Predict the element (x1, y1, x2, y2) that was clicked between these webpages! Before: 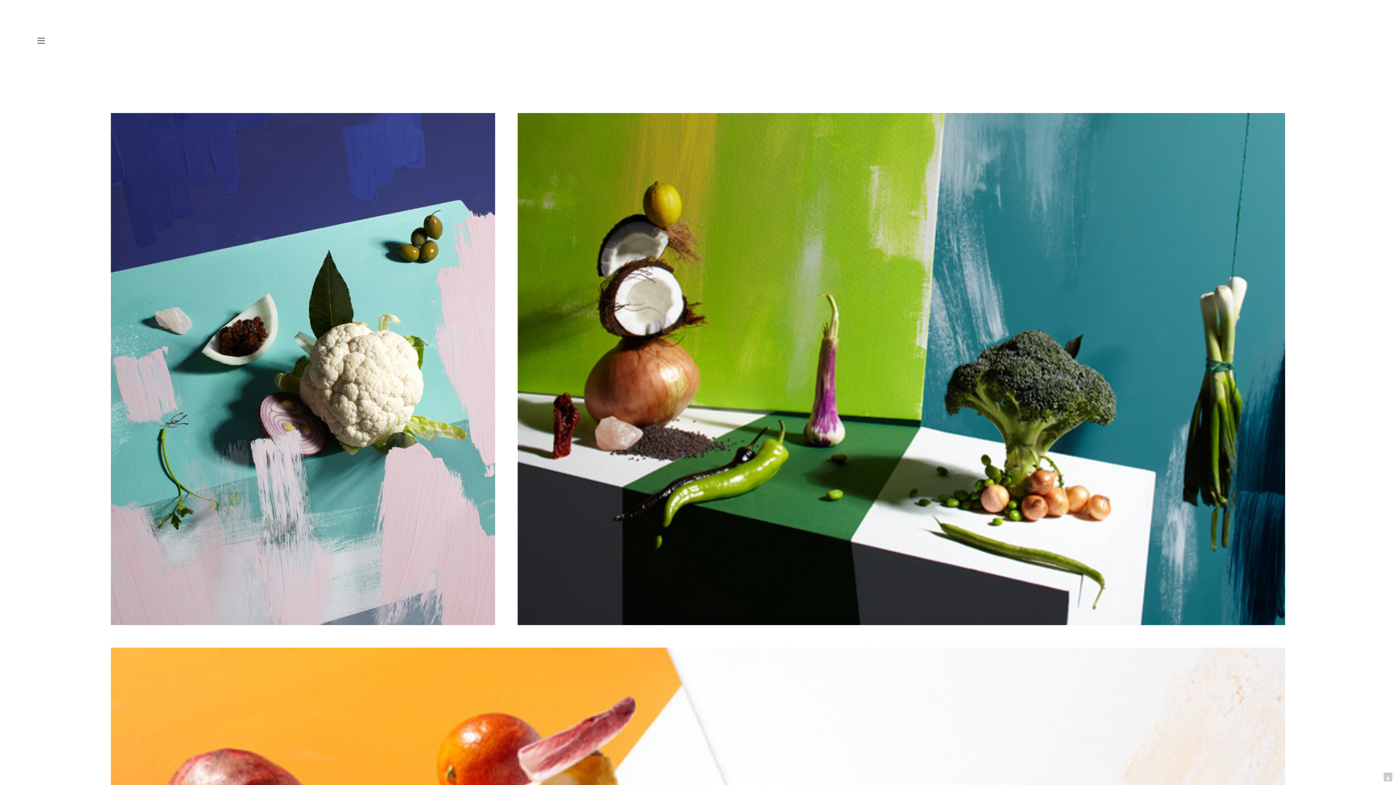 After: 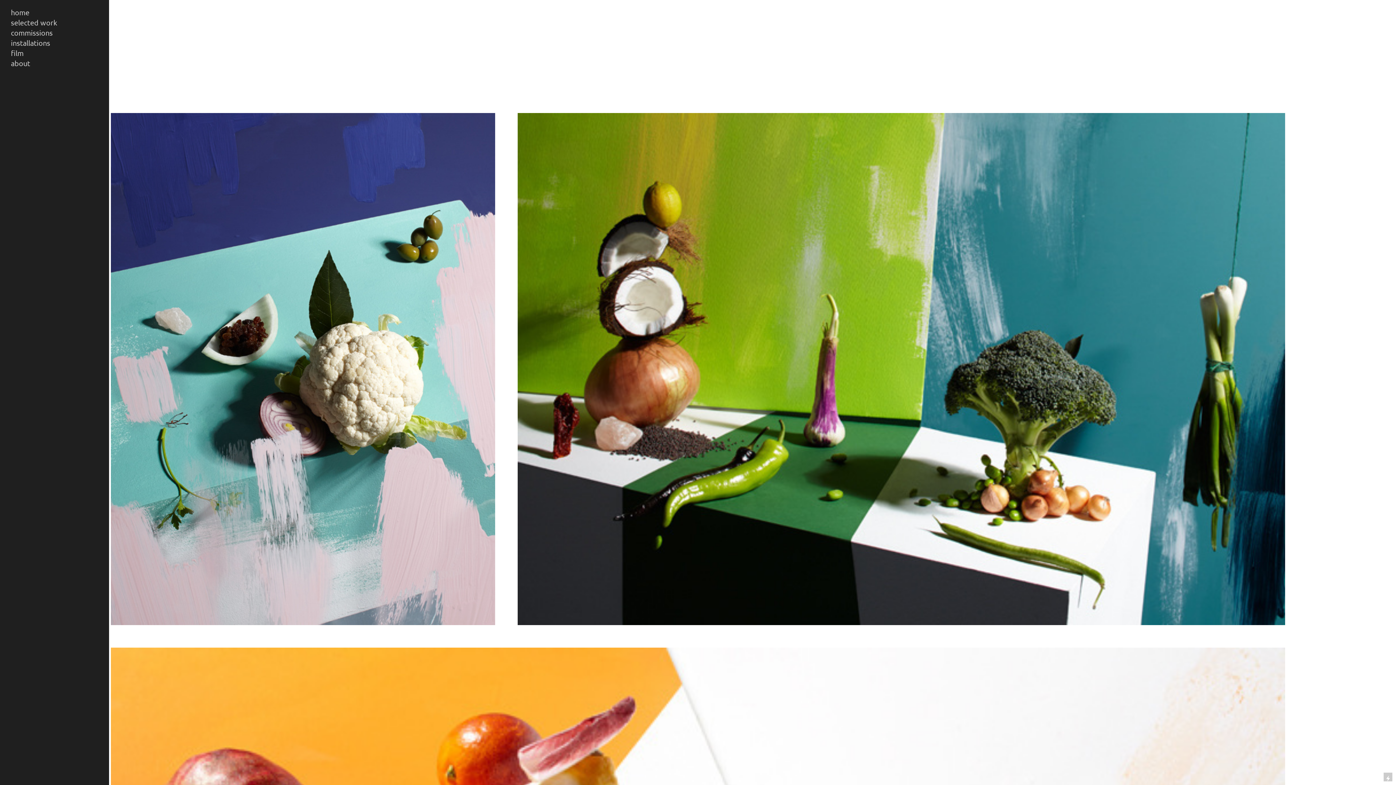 Action: label: ︎ bbox: (33, 33, 48, 48)